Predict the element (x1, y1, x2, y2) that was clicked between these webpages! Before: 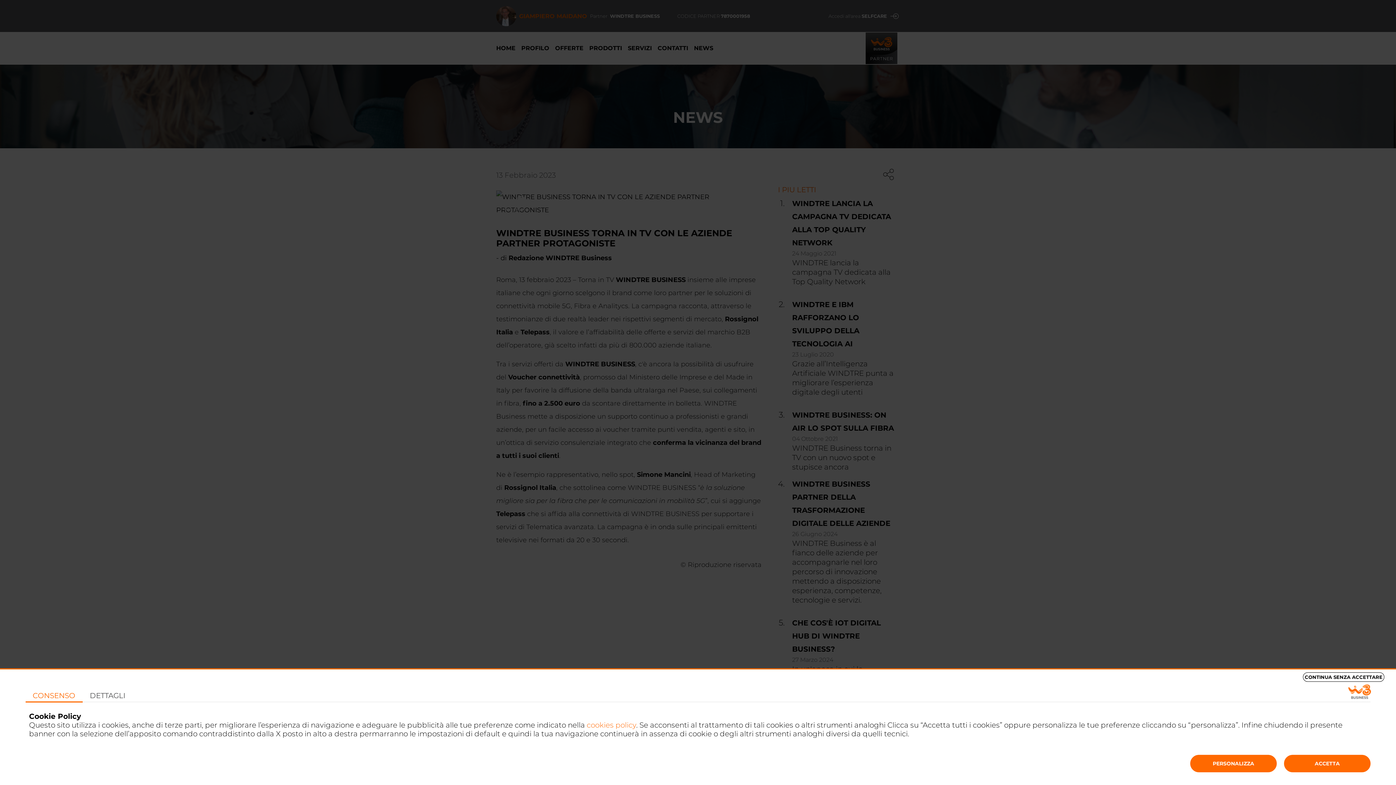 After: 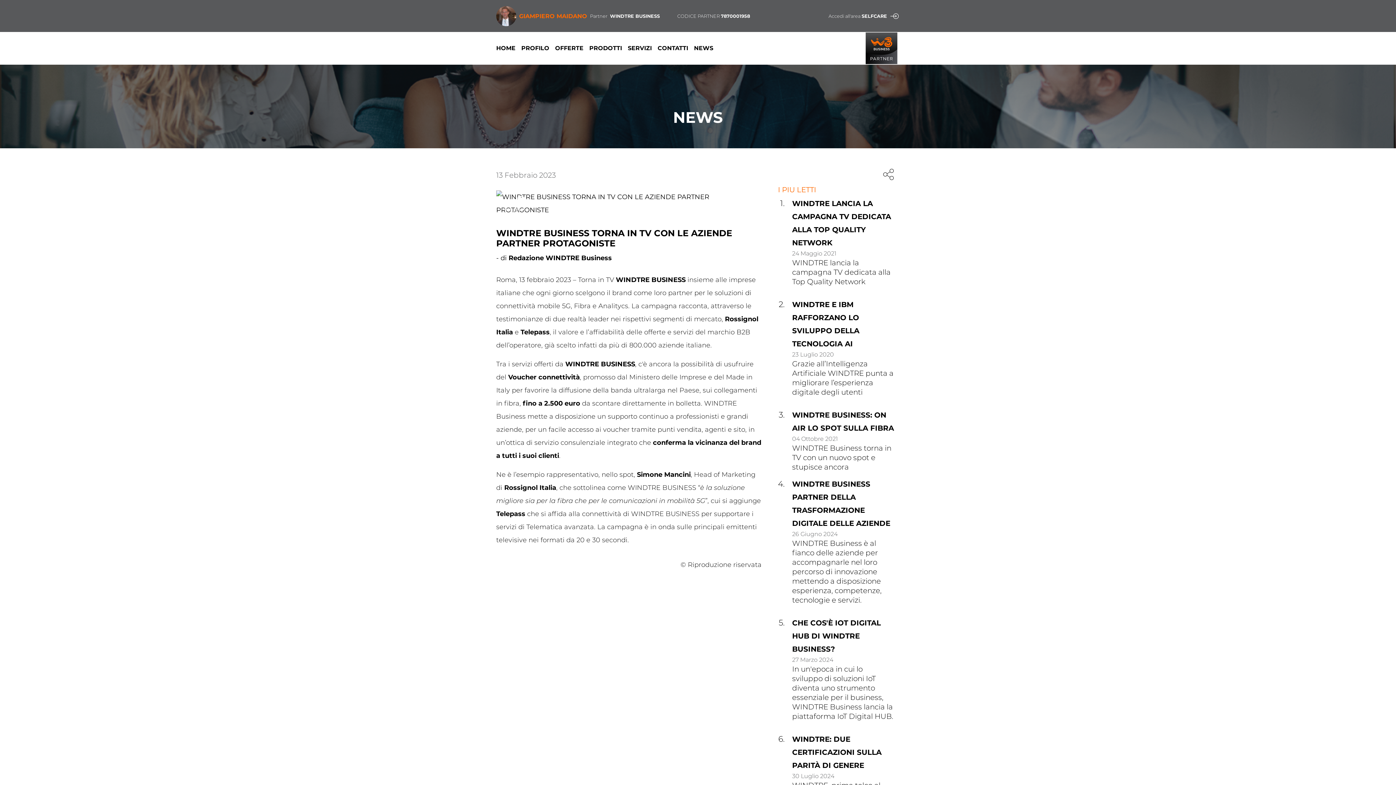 Action: label: CONTINUA SENZA ACCETTARE bbox: (1303, 672, 1384, 682)